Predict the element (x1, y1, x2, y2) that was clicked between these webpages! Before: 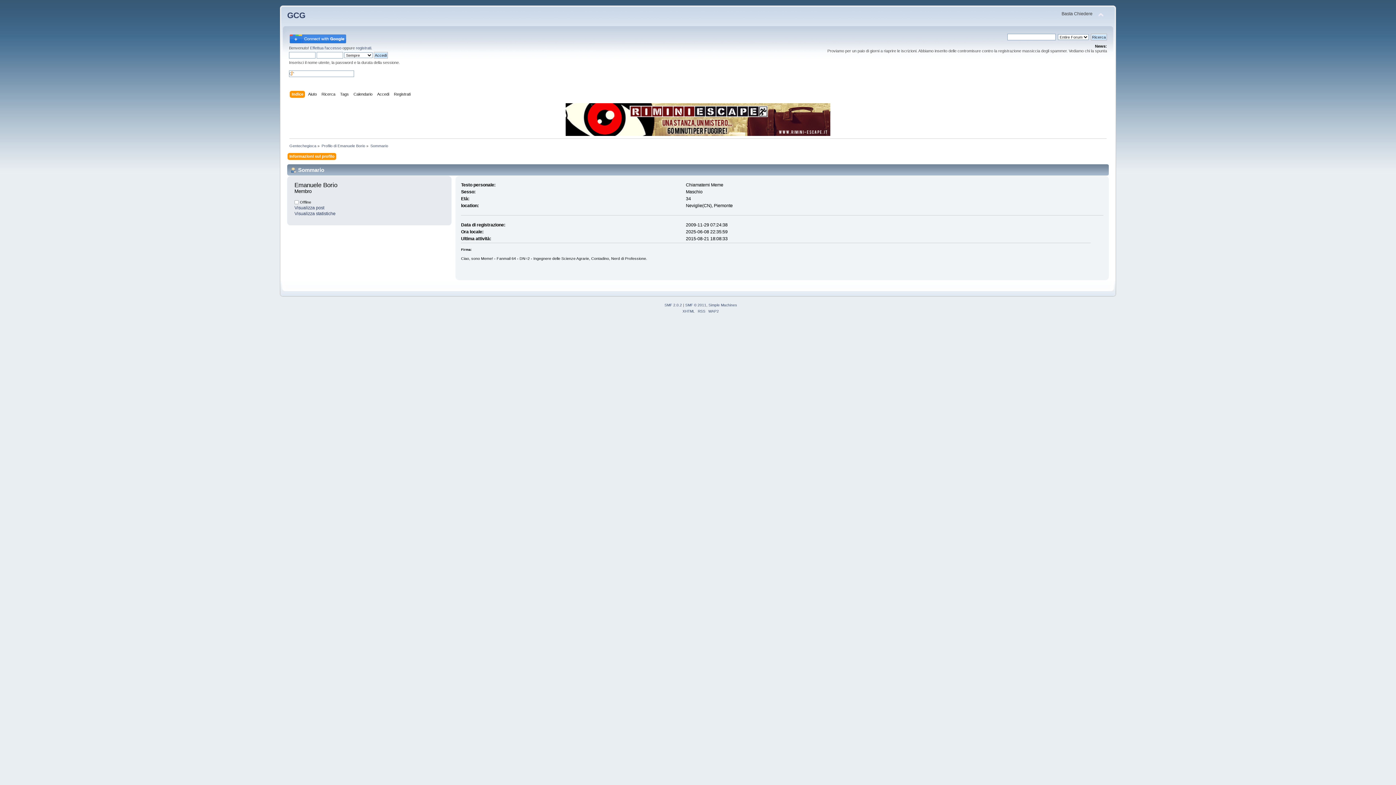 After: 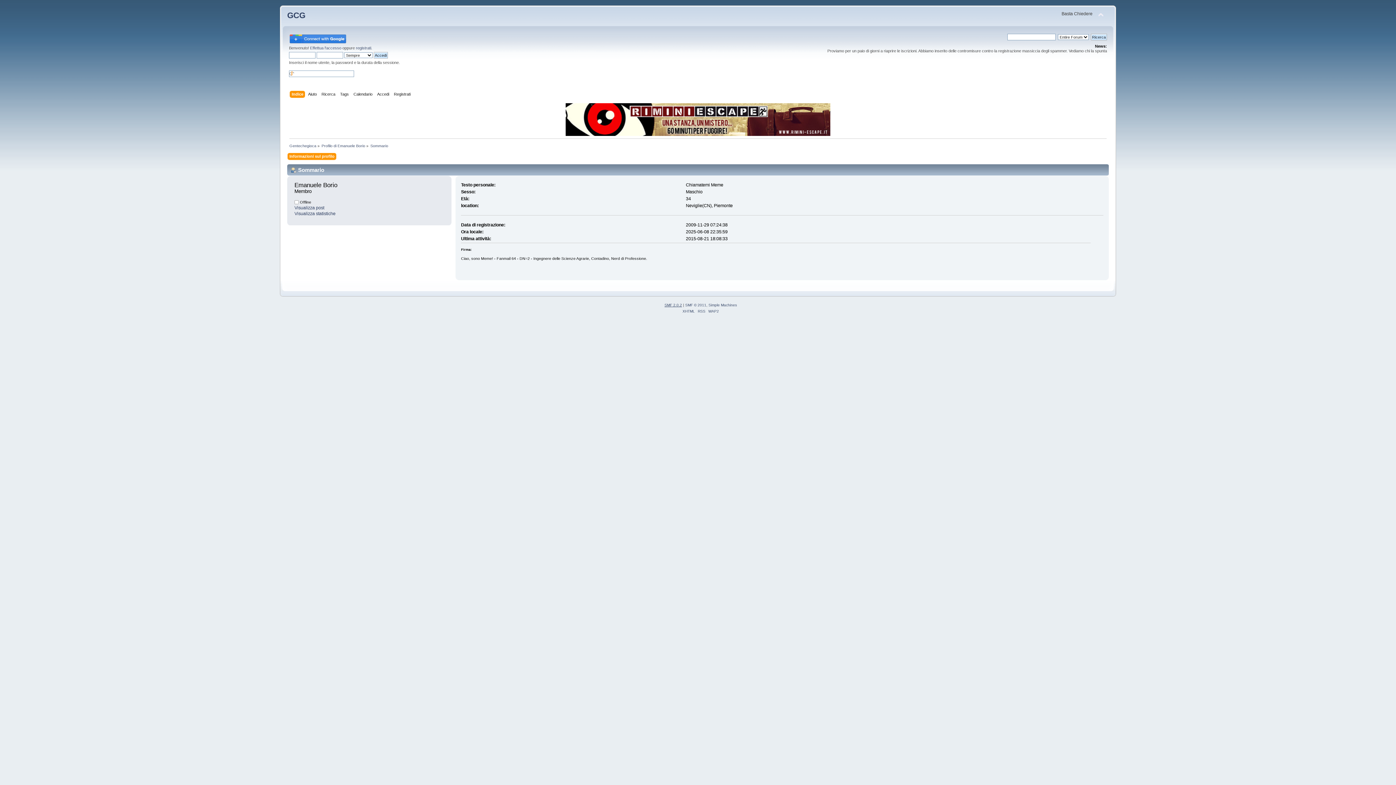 Action: label: SMF 2.0.2 bbox: (664, 303, 682, 307)